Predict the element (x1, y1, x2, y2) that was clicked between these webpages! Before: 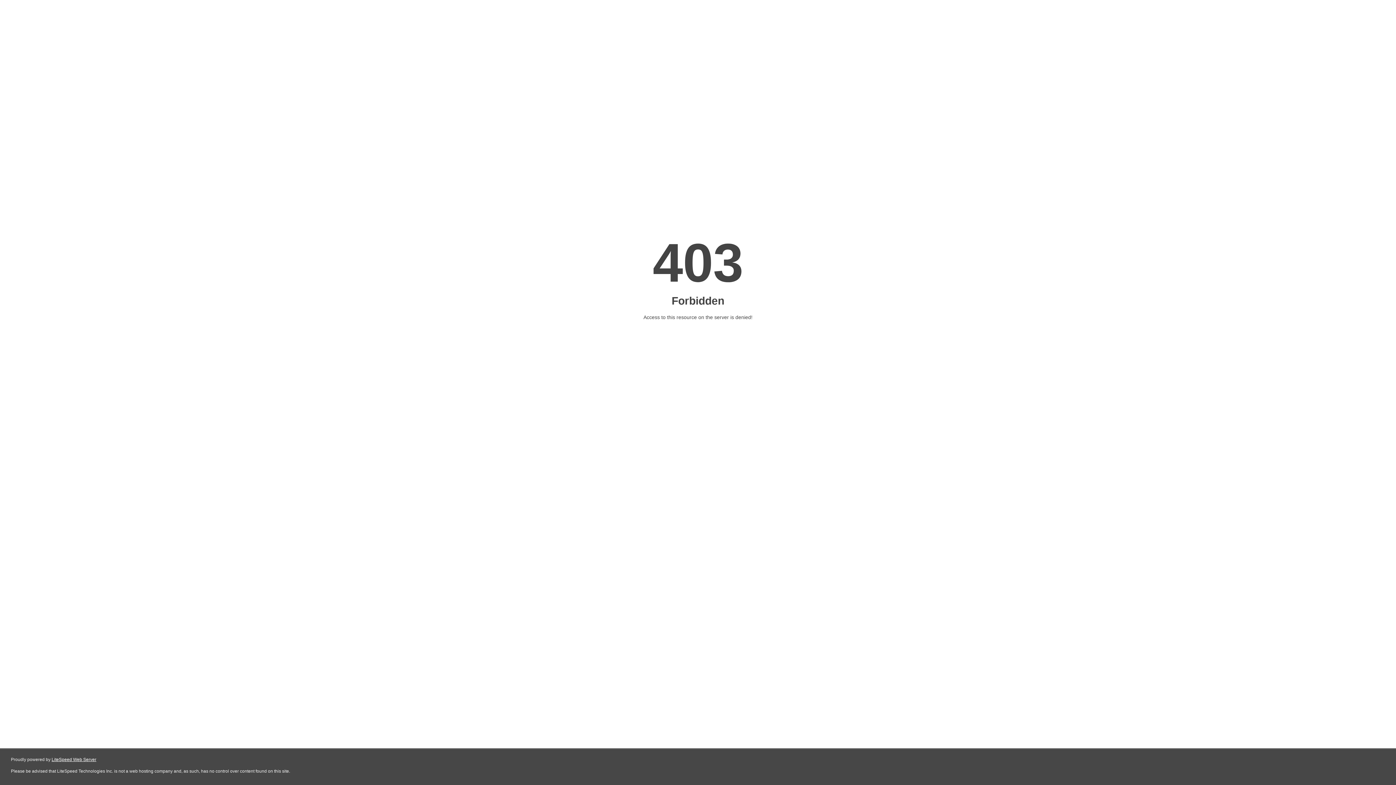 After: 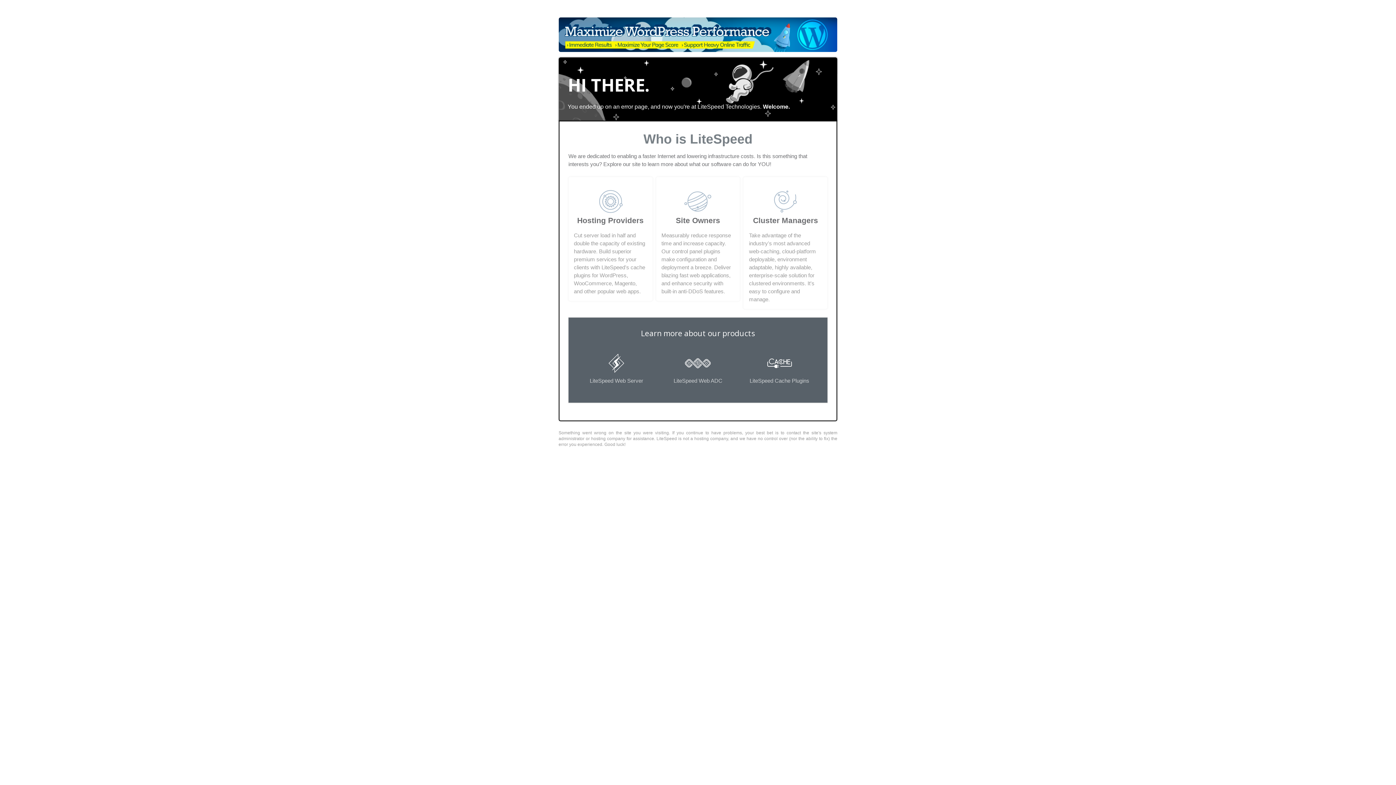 Action: label: LiteSpeed Web Server bbox: (51, 757, 96, 762)